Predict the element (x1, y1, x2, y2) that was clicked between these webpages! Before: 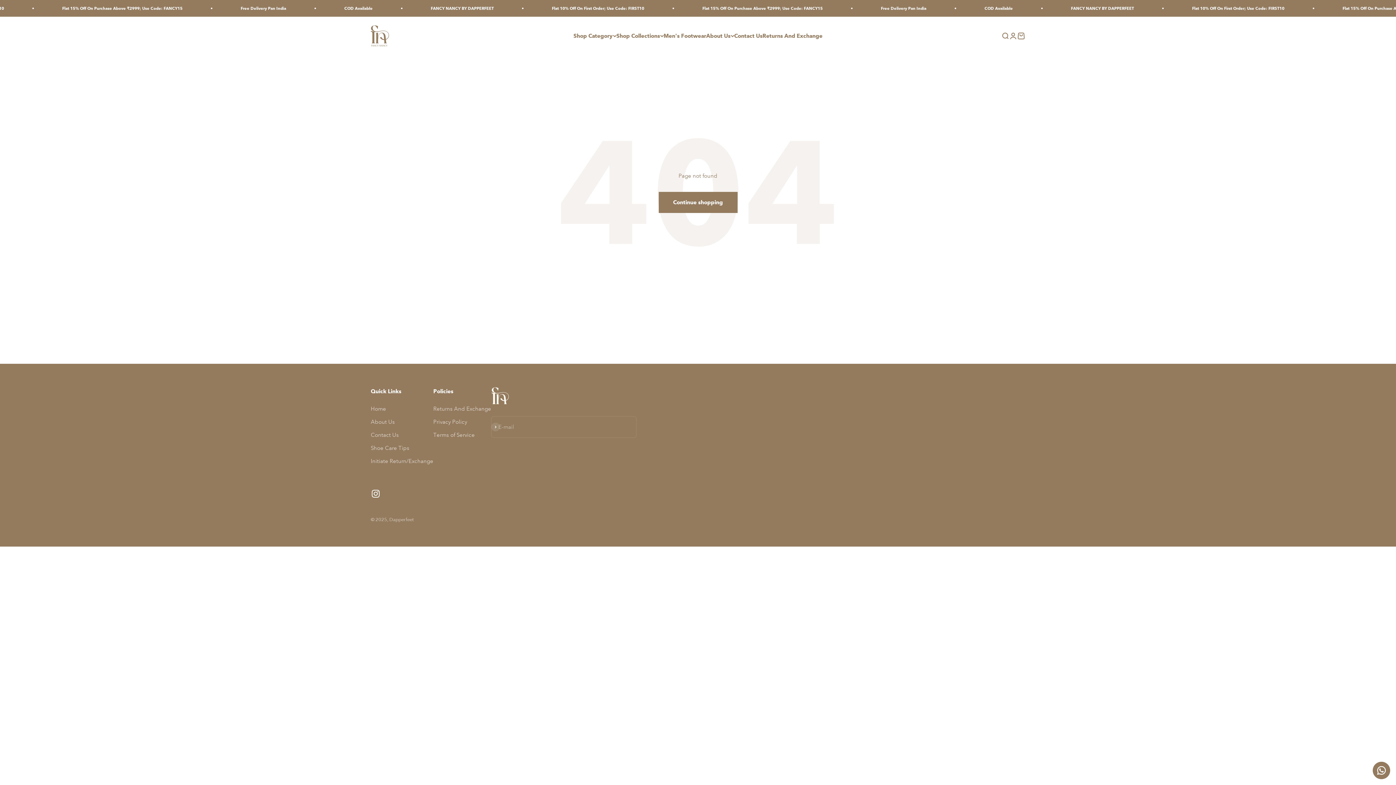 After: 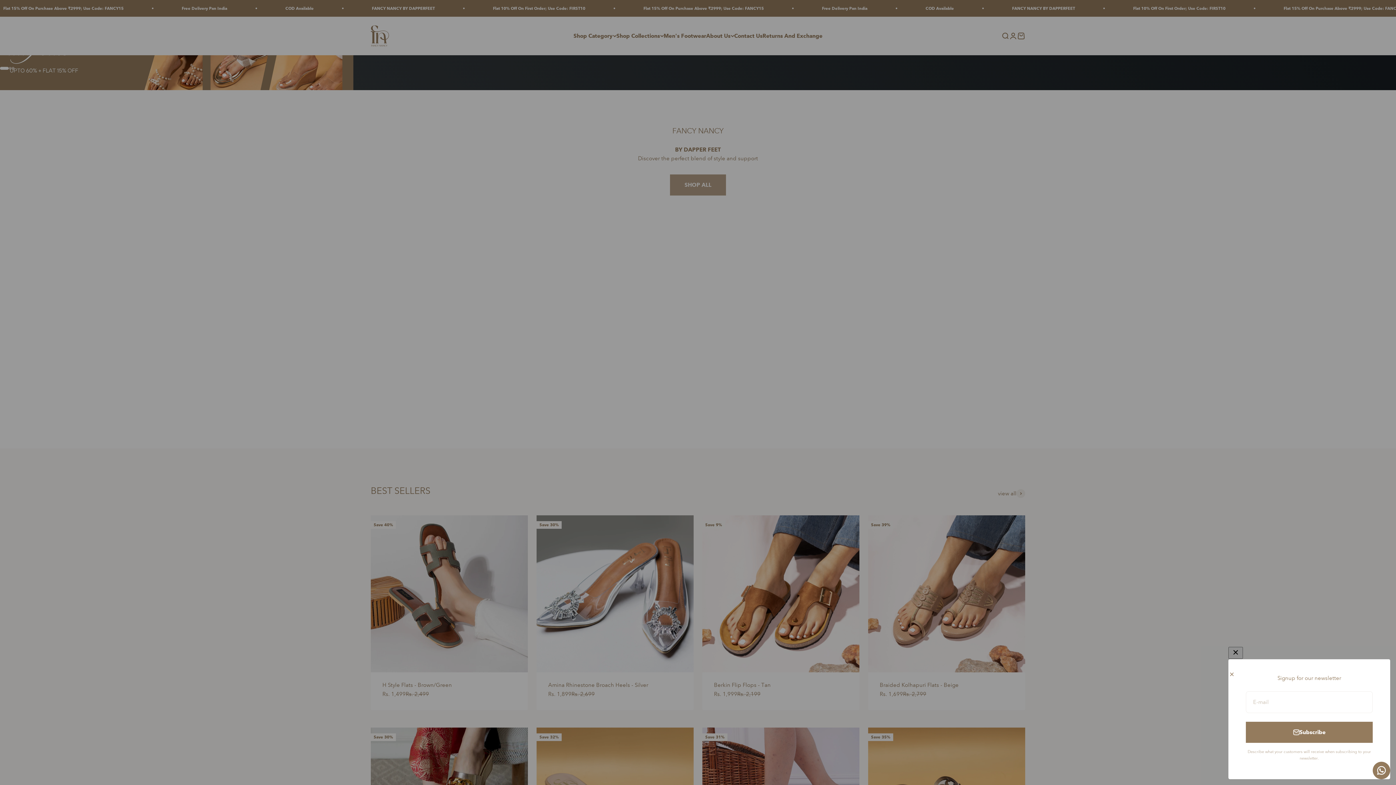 Action: bbox: (370, 25, 389, 46) label: Dapperfeet